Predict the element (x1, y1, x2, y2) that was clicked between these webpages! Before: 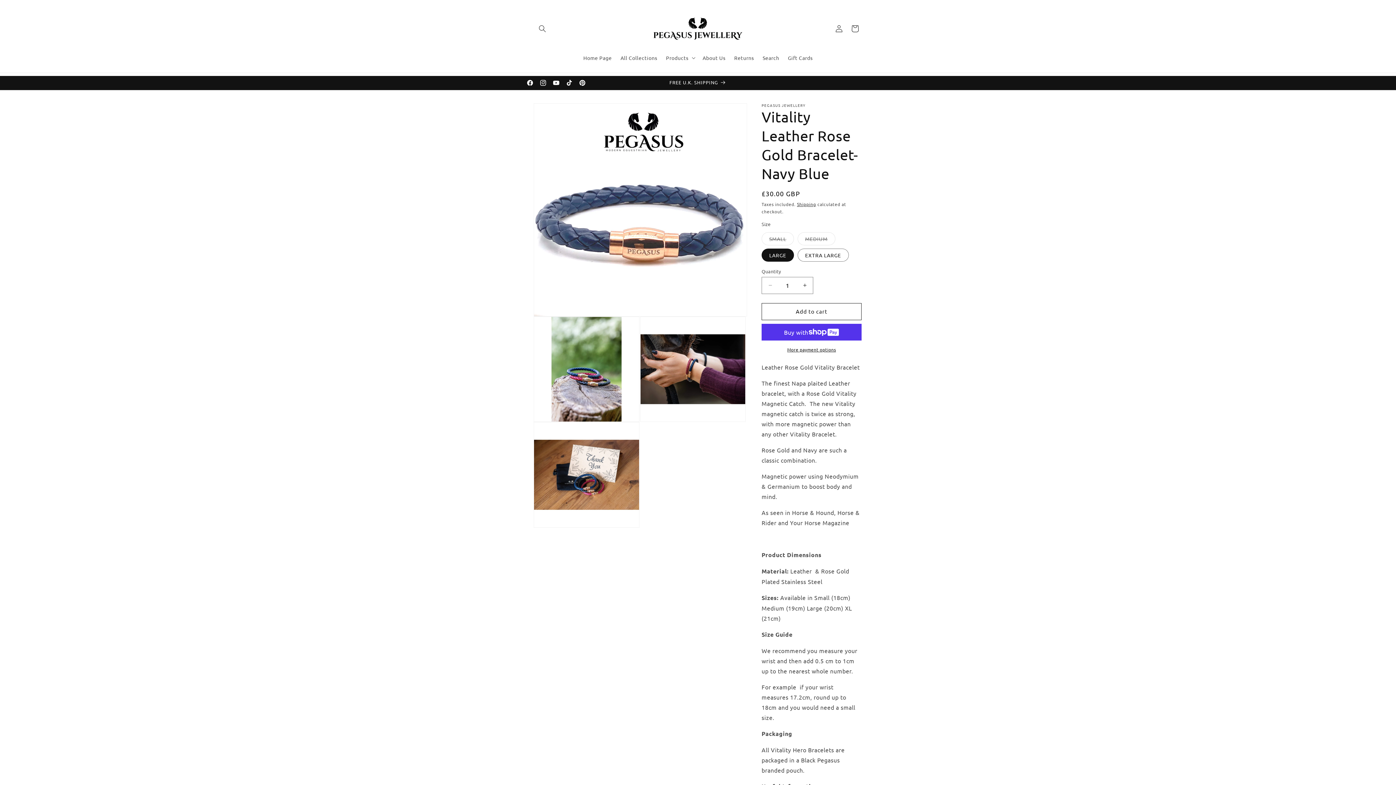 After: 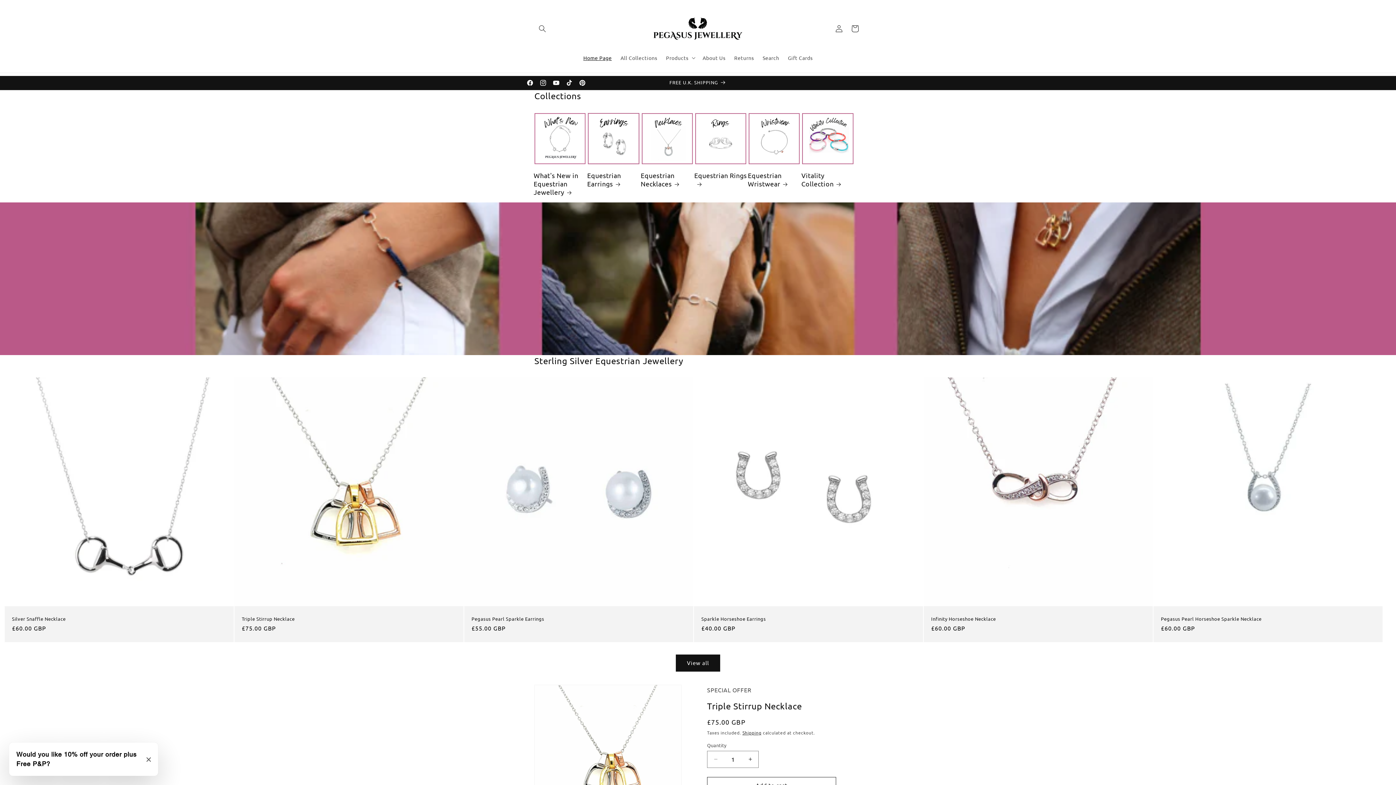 Action: label: Home Page bbox: (579, 50, 616, 65)